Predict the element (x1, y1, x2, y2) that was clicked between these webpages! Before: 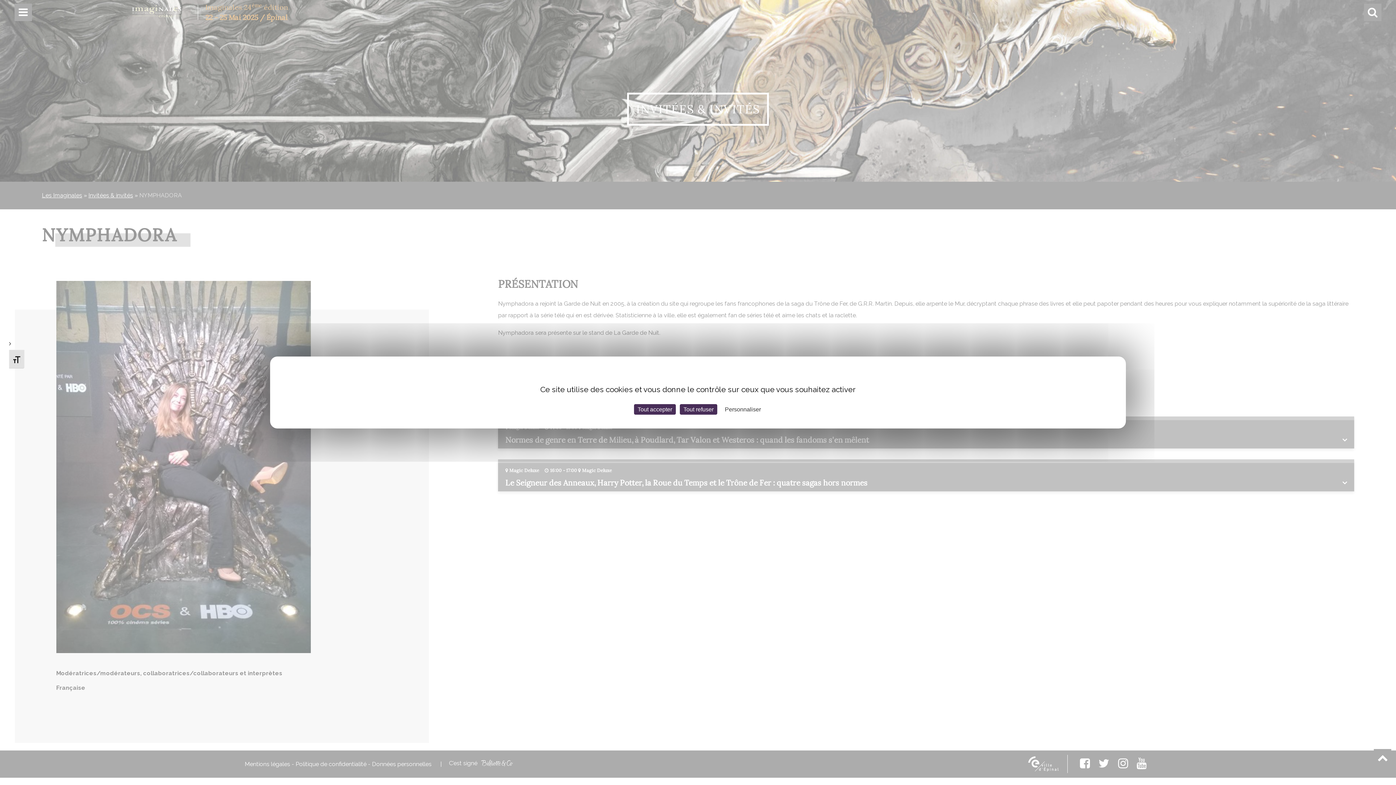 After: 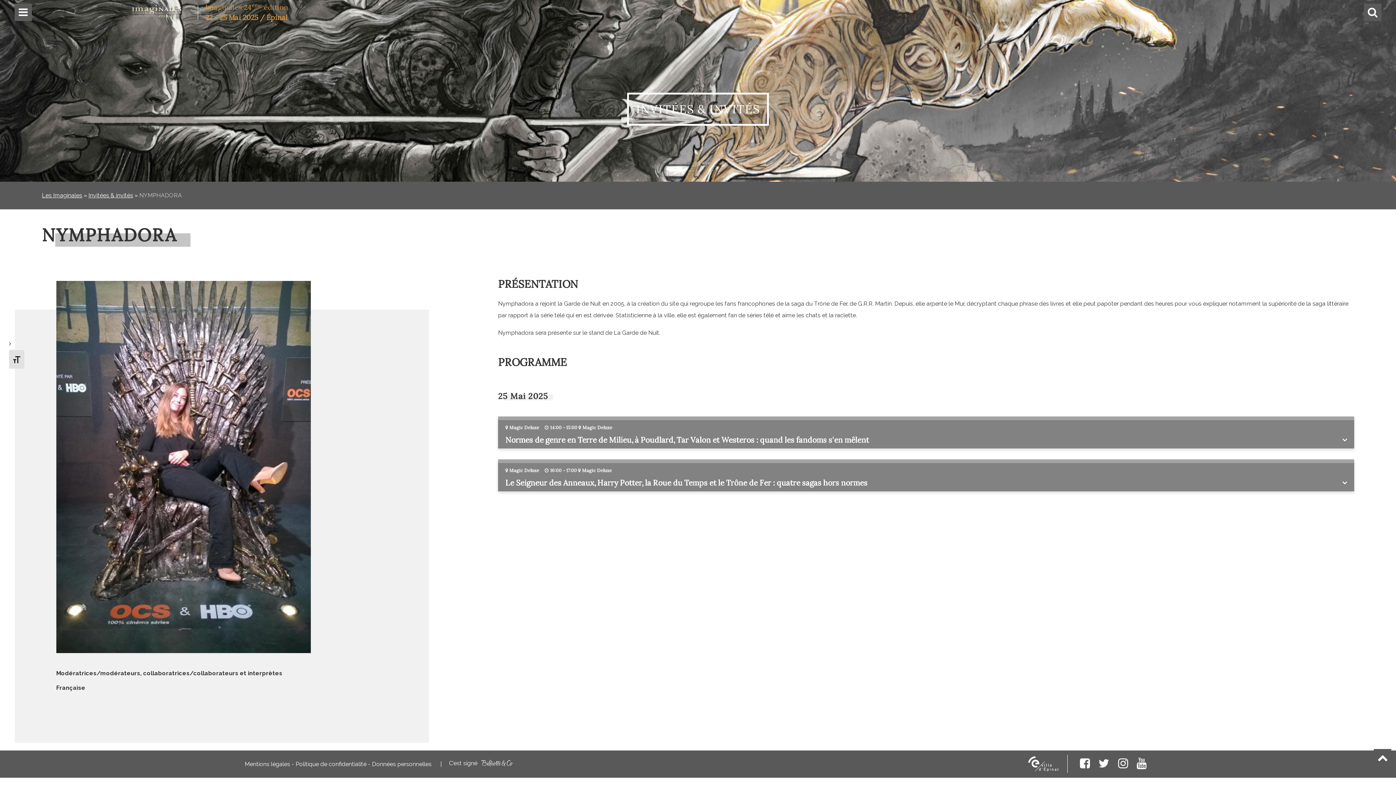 Action: label: Tout refuser bbox: (680, 404, 717, 414)